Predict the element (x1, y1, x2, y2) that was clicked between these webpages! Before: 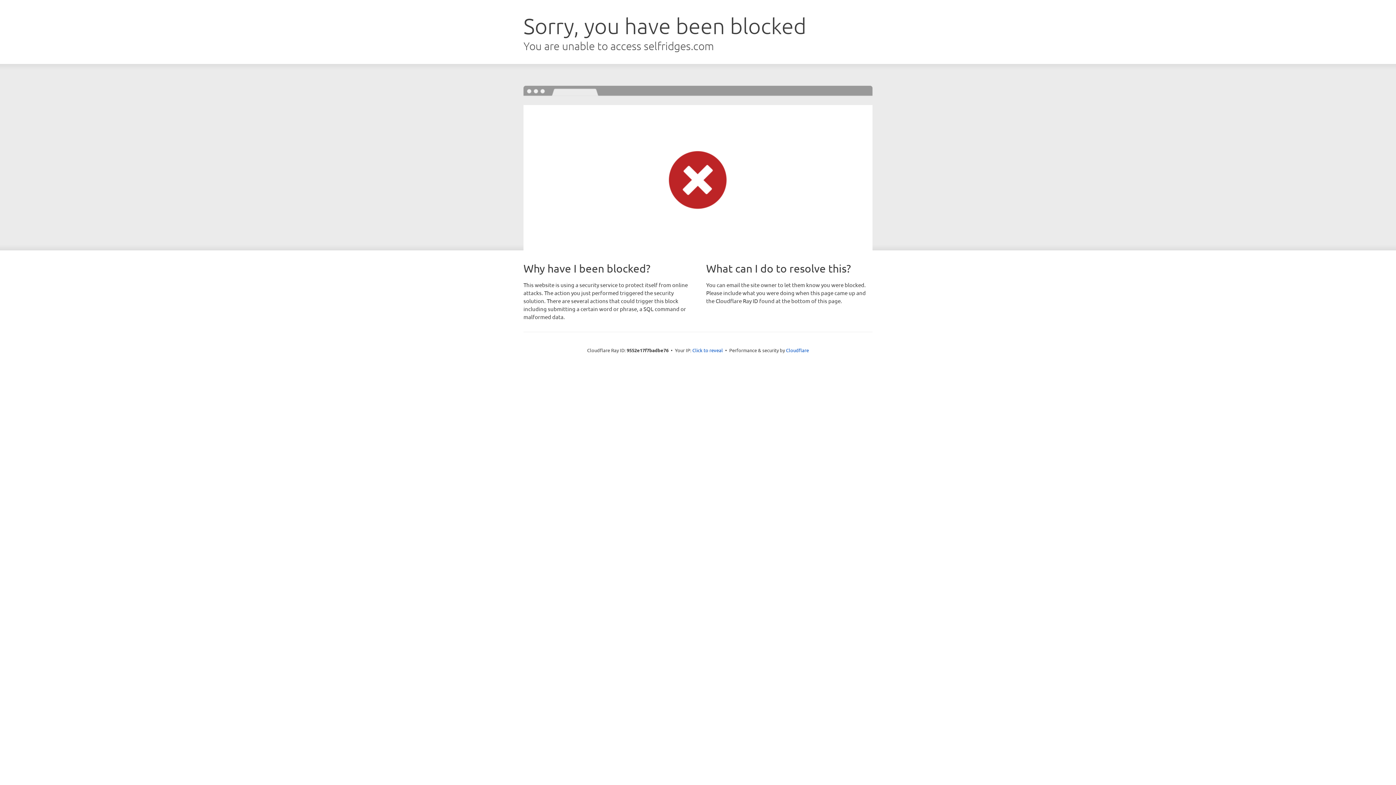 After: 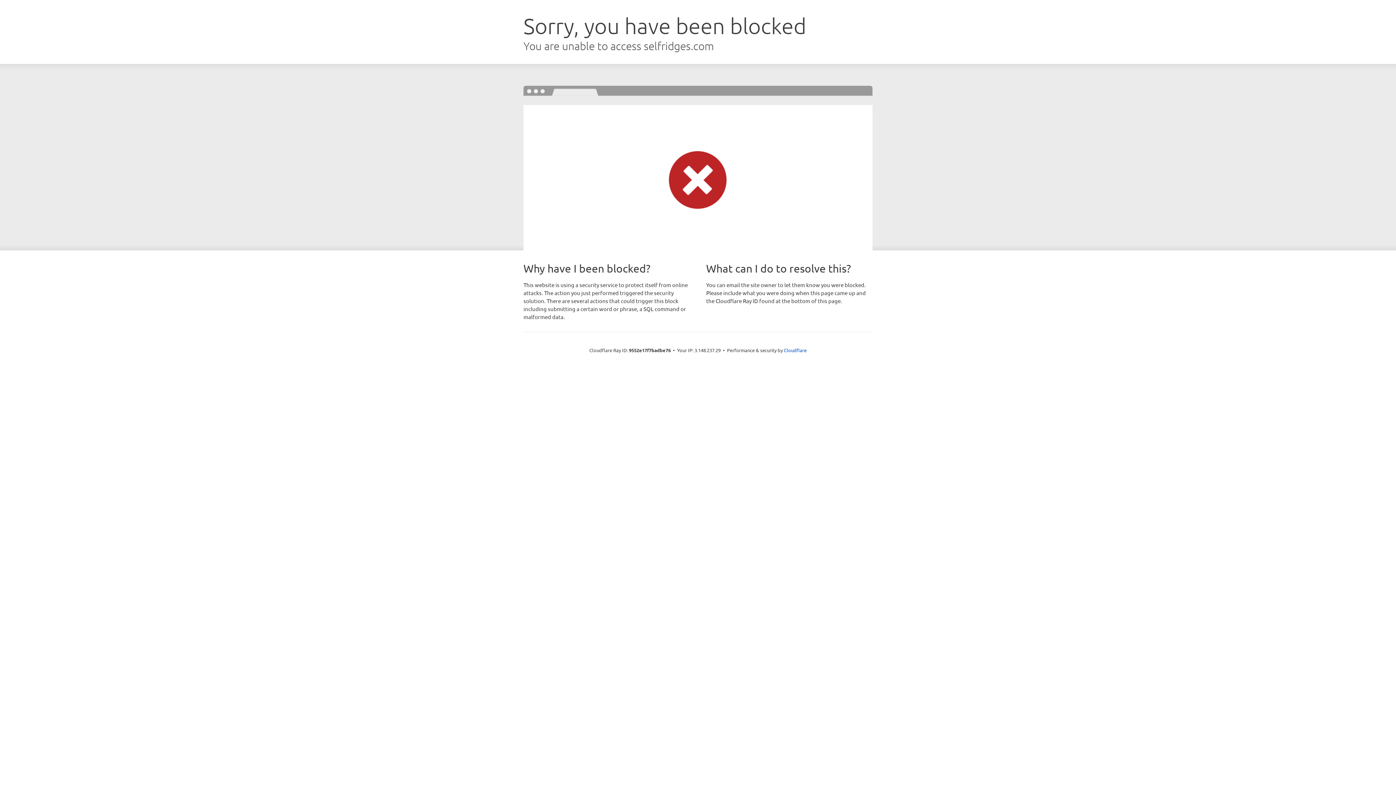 Action: bbox: (692, 346, 723, 353) label: Click to reveal